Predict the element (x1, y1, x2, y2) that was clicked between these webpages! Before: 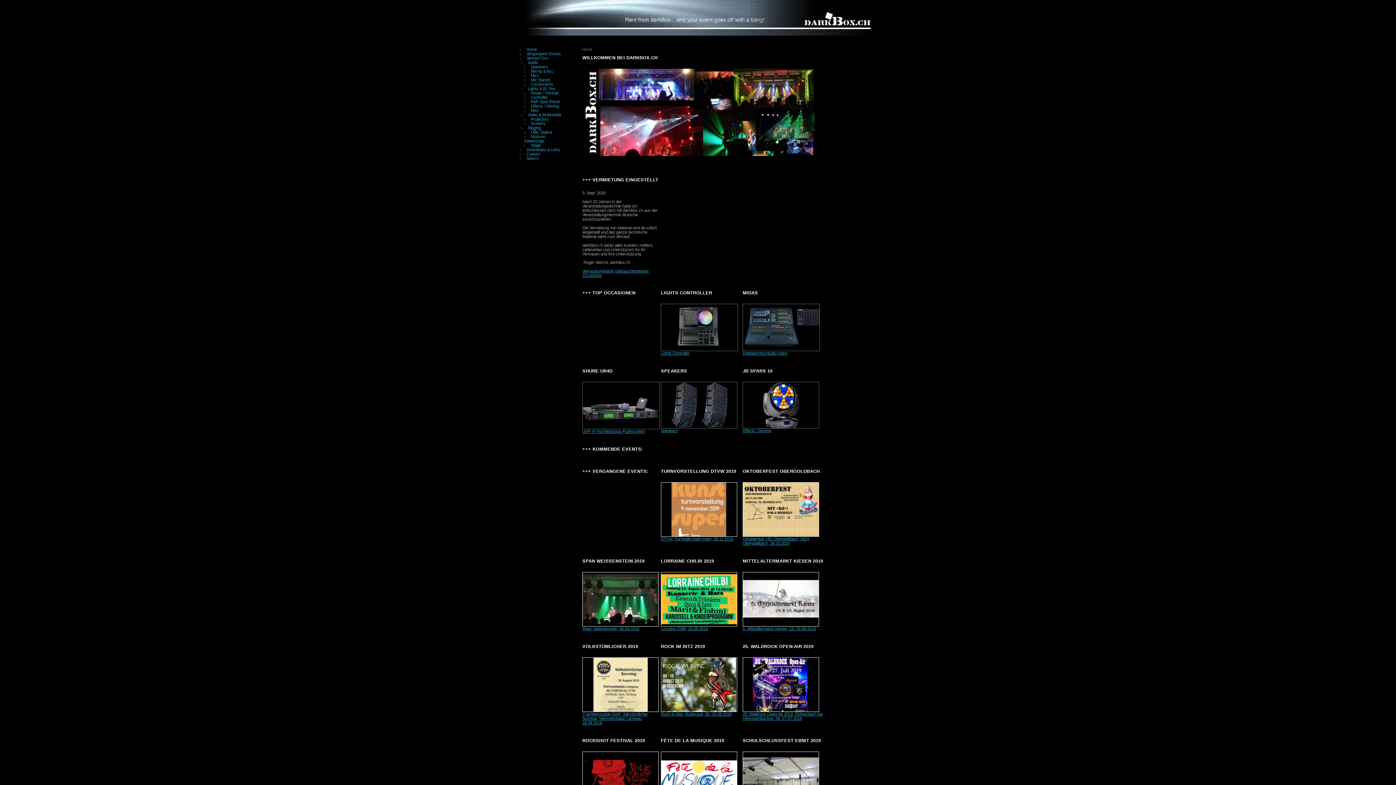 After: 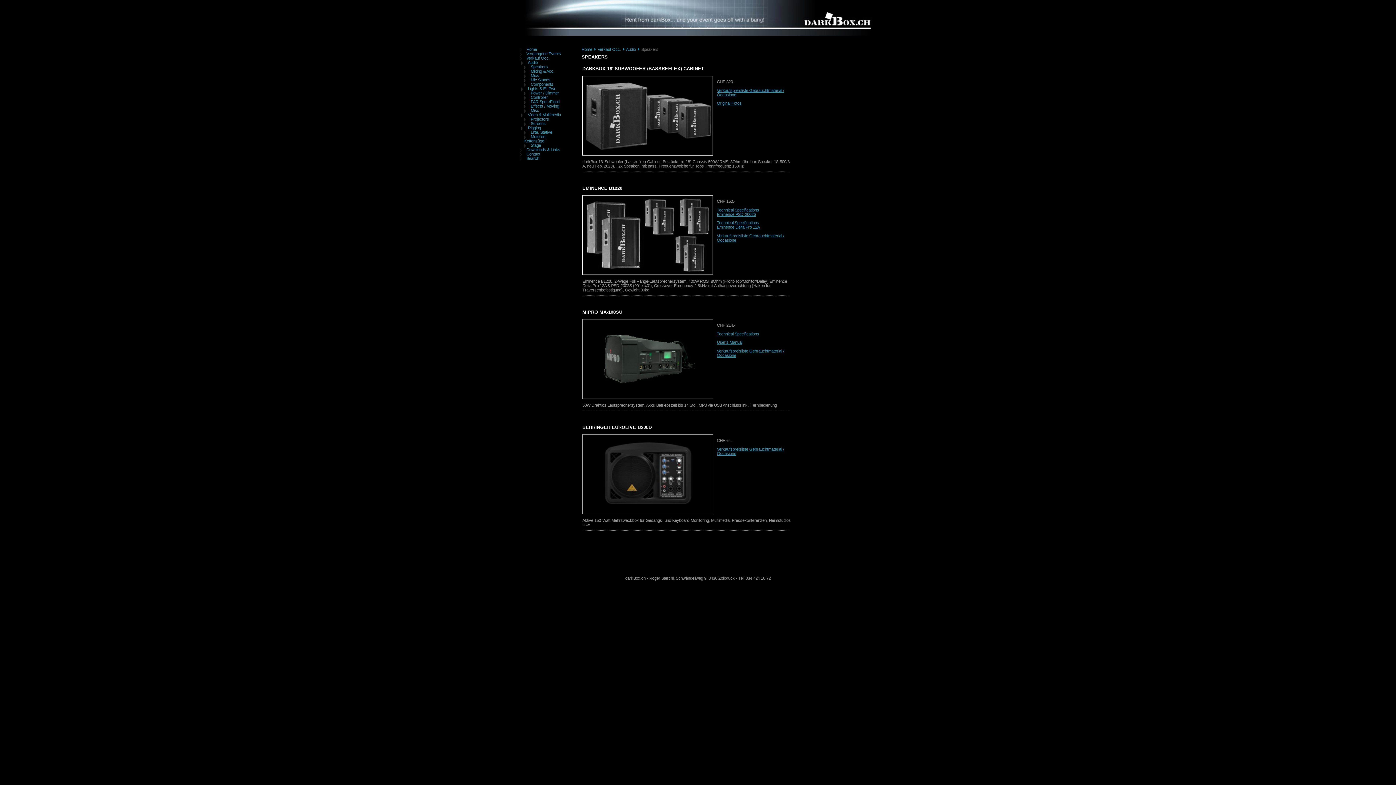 Action: bbox: (661, 425, 737, 429)